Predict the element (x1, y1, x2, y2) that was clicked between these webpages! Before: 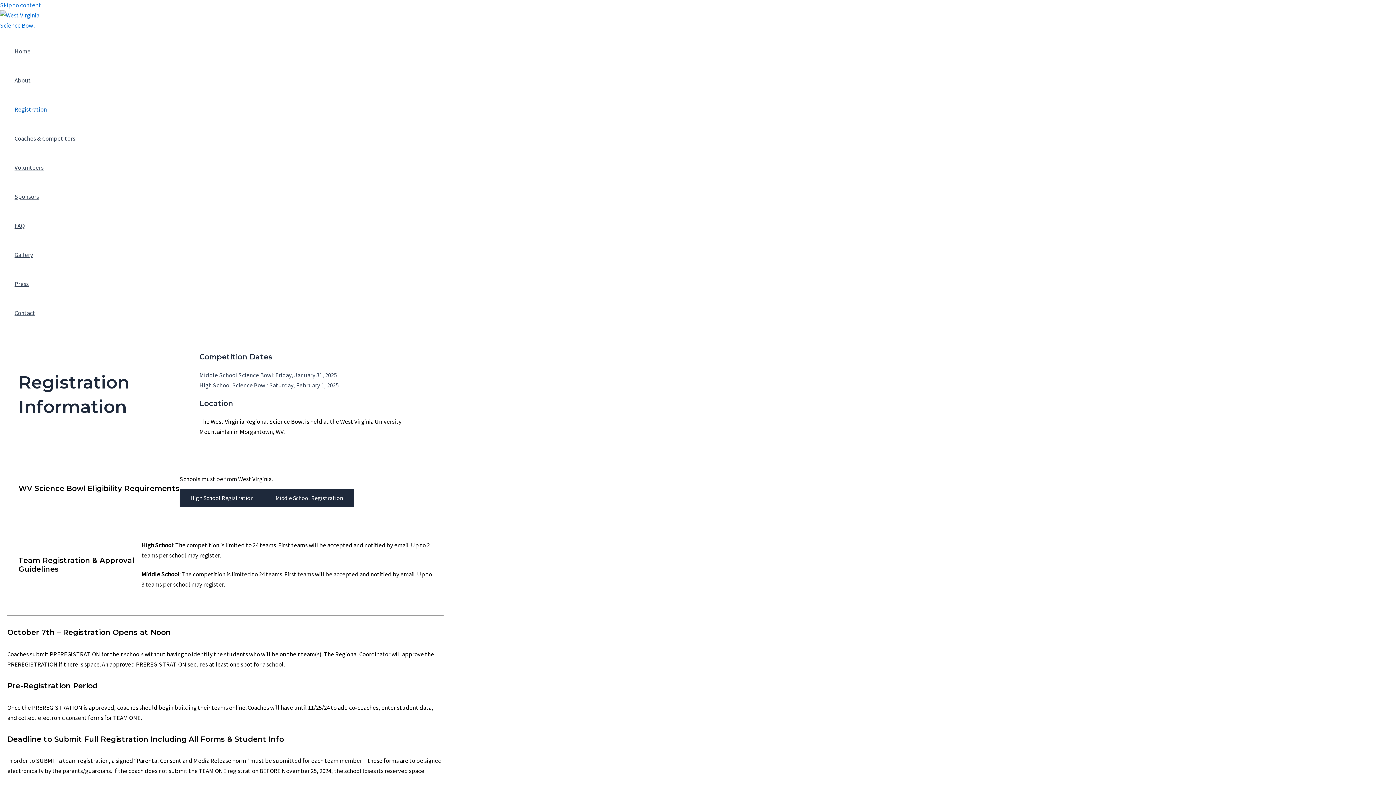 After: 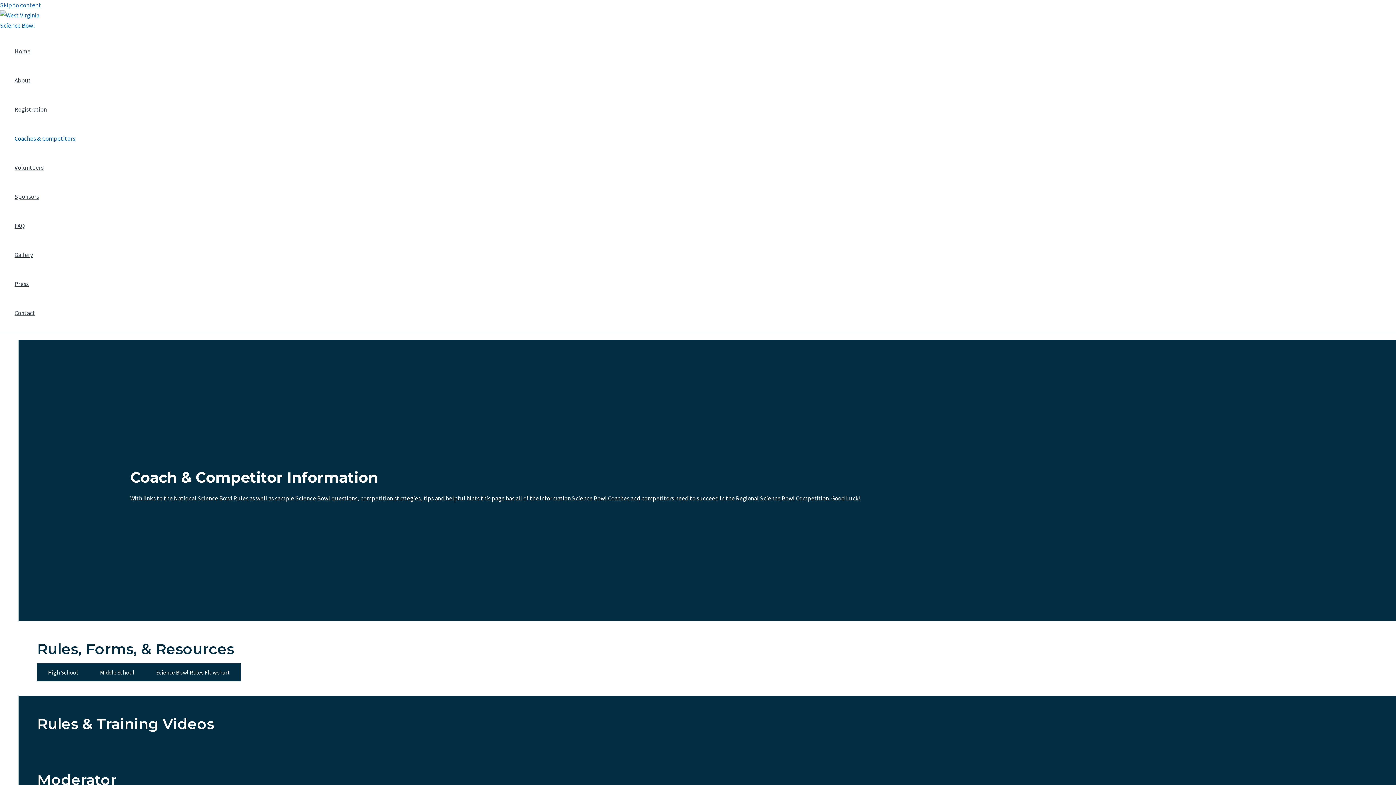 Action: label: Coaches & Competitors bbox: (14, 124, 75, 153)